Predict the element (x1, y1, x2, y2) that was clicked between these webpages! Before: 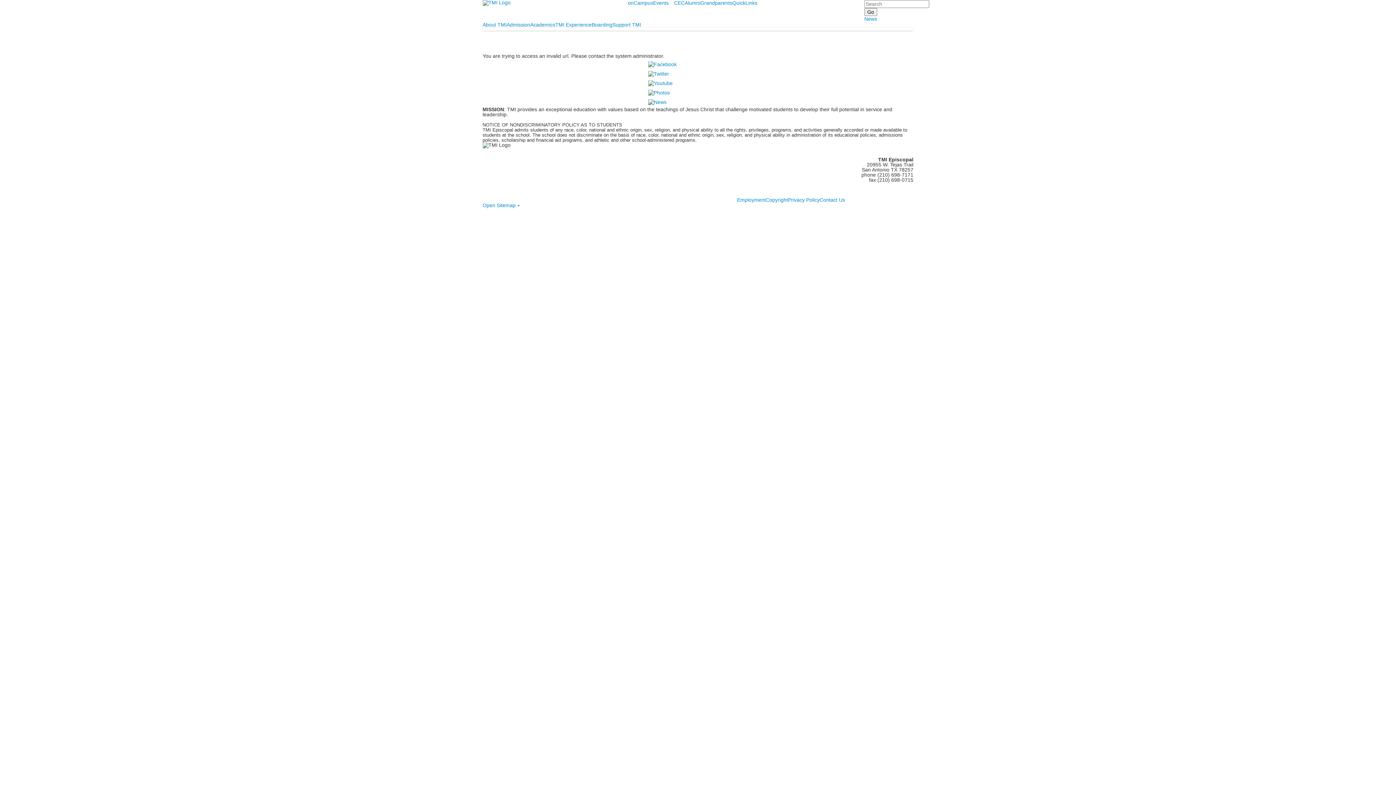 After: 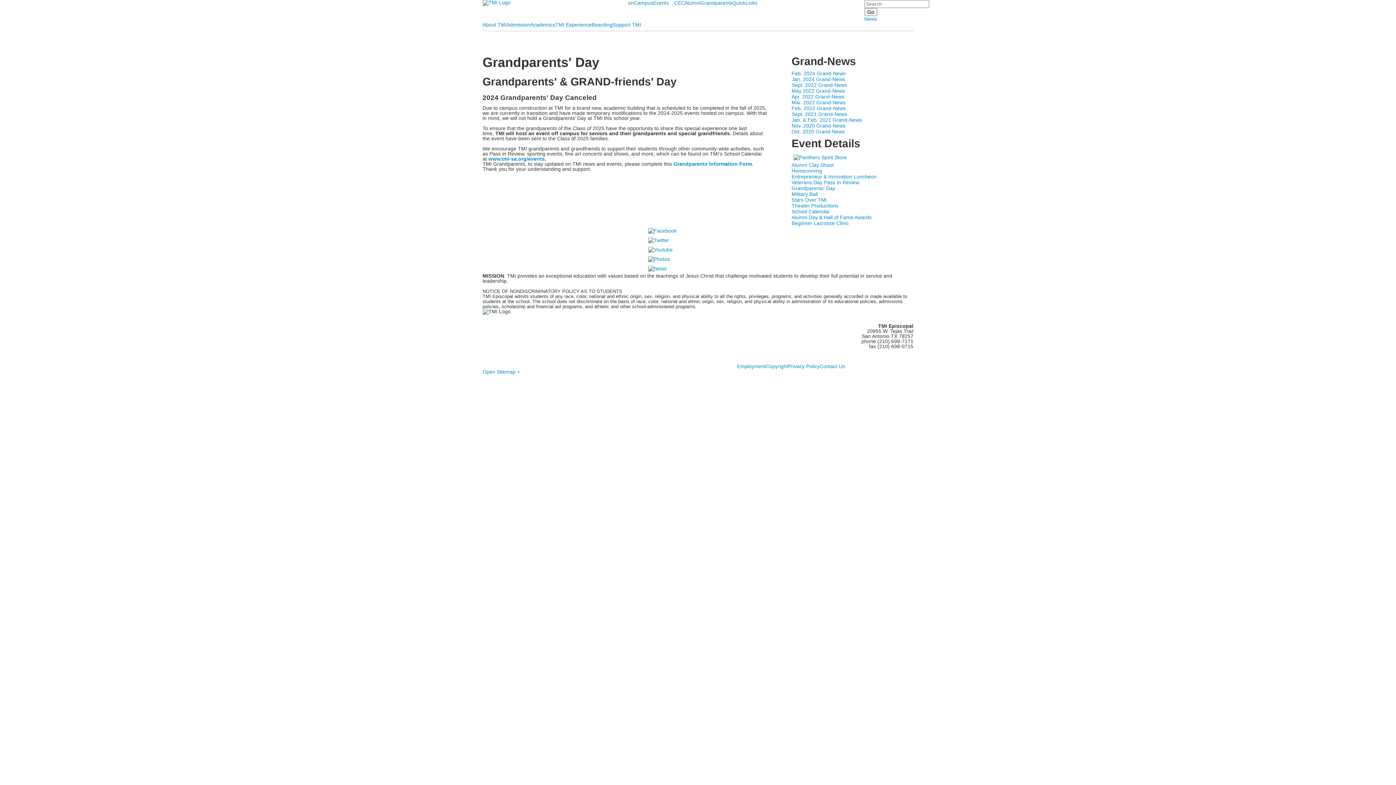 Action: label: Grandparents bbox: (700, 0, 732, 5)